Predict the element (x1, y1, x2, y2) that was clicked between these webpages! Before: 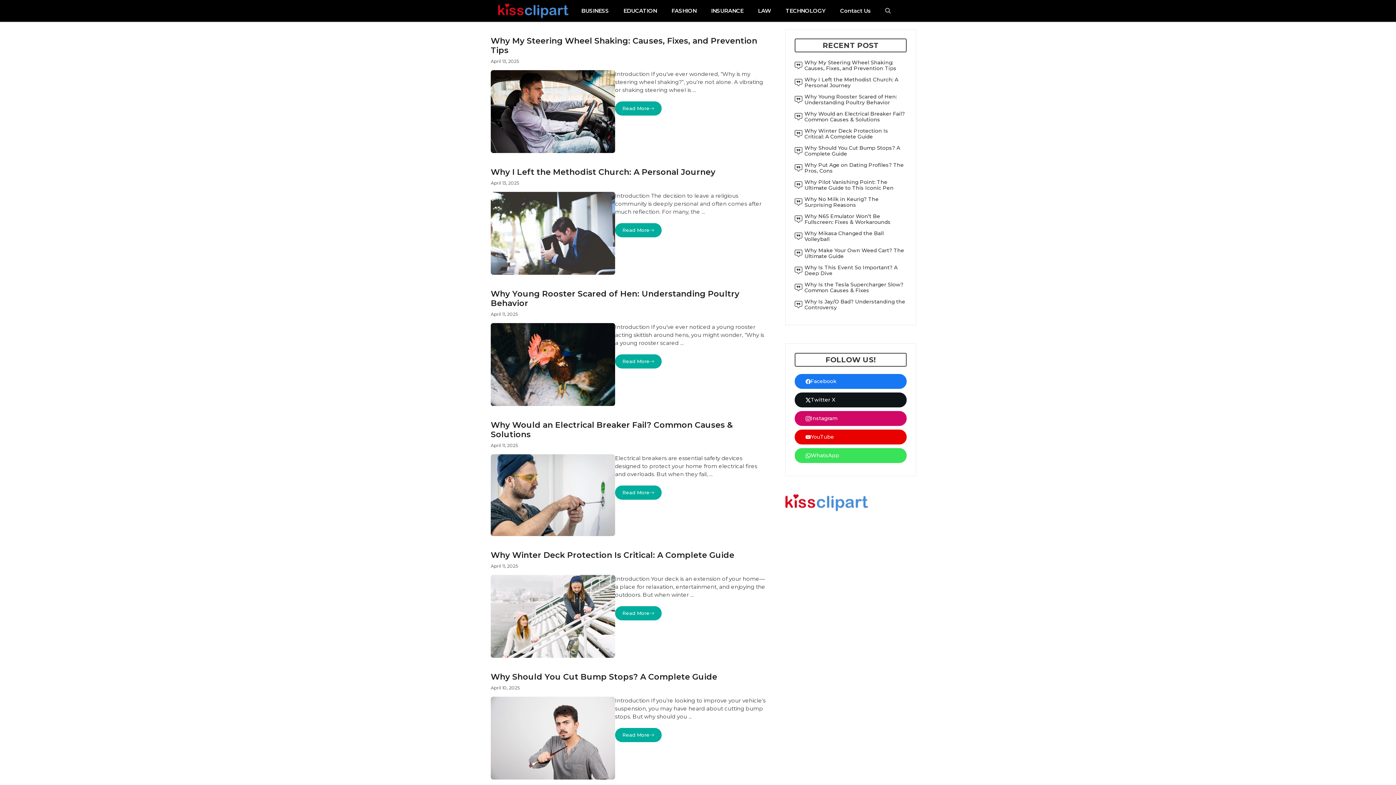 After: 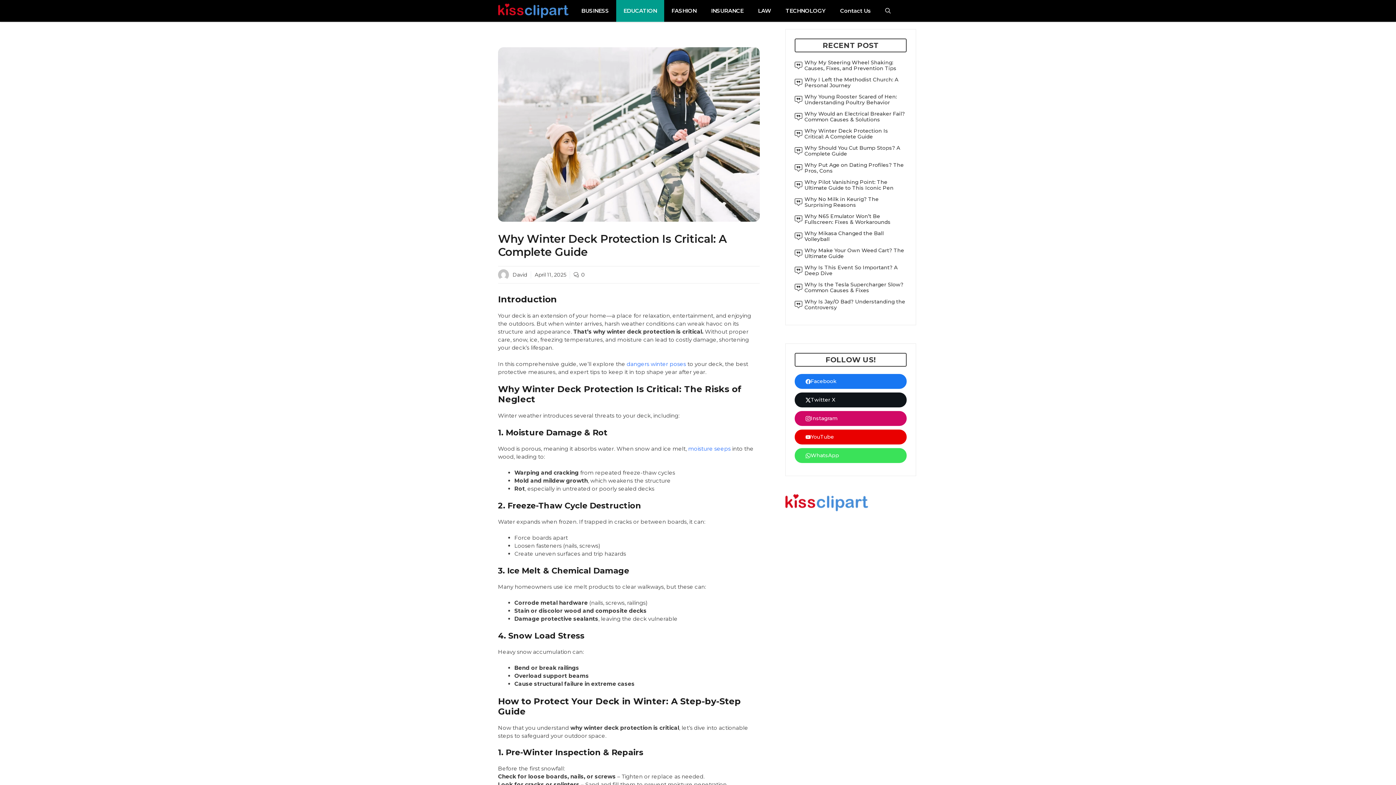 Action: bbox: (490, 550, 734, 560) label: Why Winter Deck Protection Is Critical: A Complete Guide